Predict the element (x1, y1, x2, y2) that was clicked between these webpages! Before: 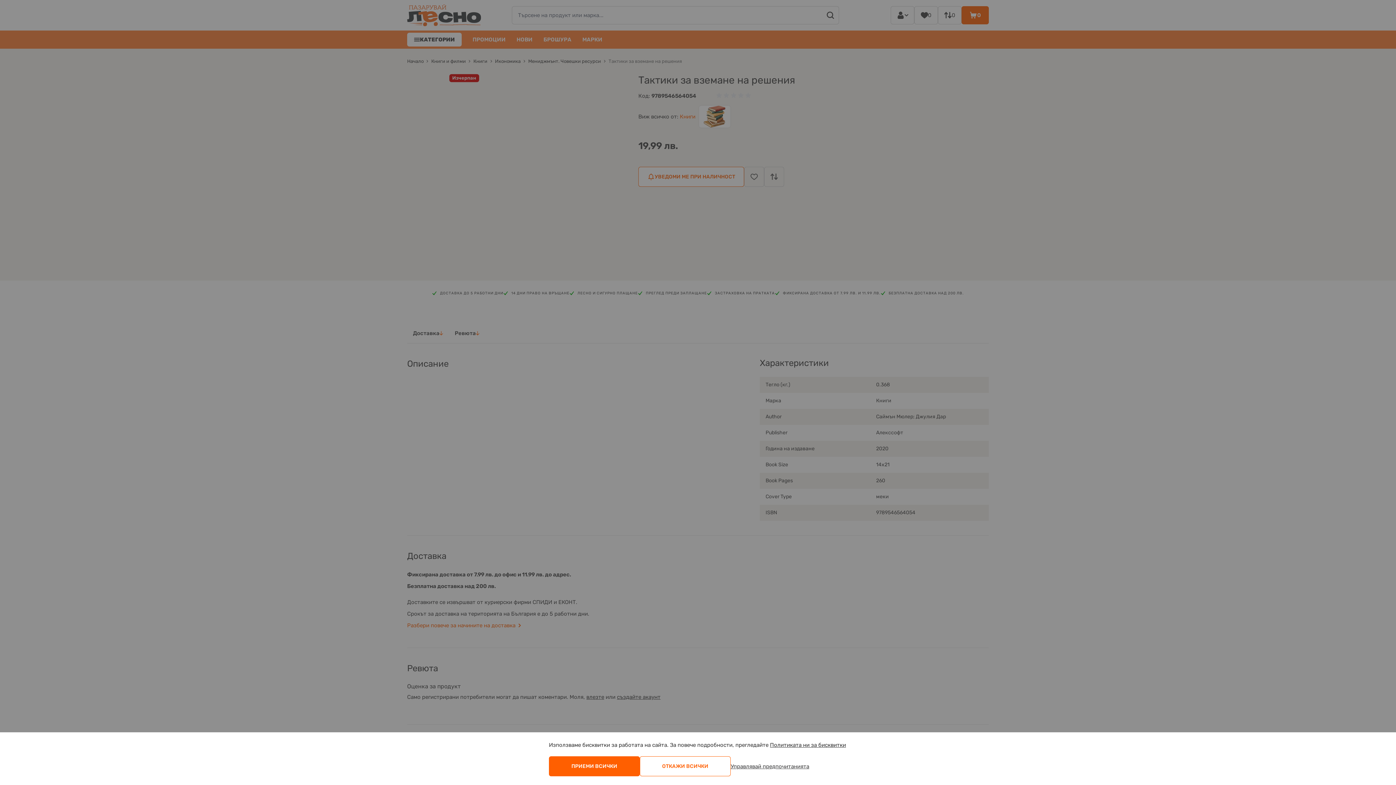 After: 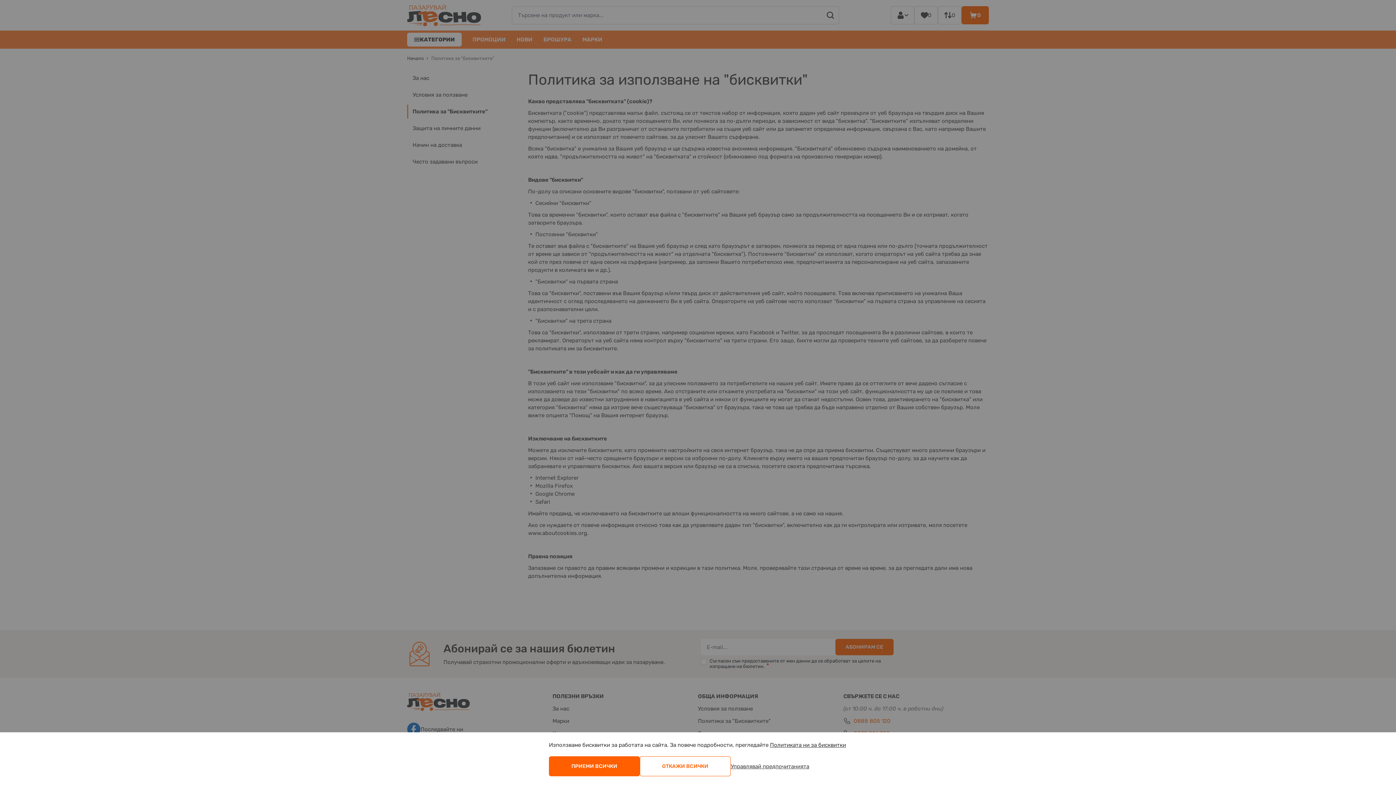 Action: bbox: (770, 742, 846, 748) label: Политиката ни за бисквитки